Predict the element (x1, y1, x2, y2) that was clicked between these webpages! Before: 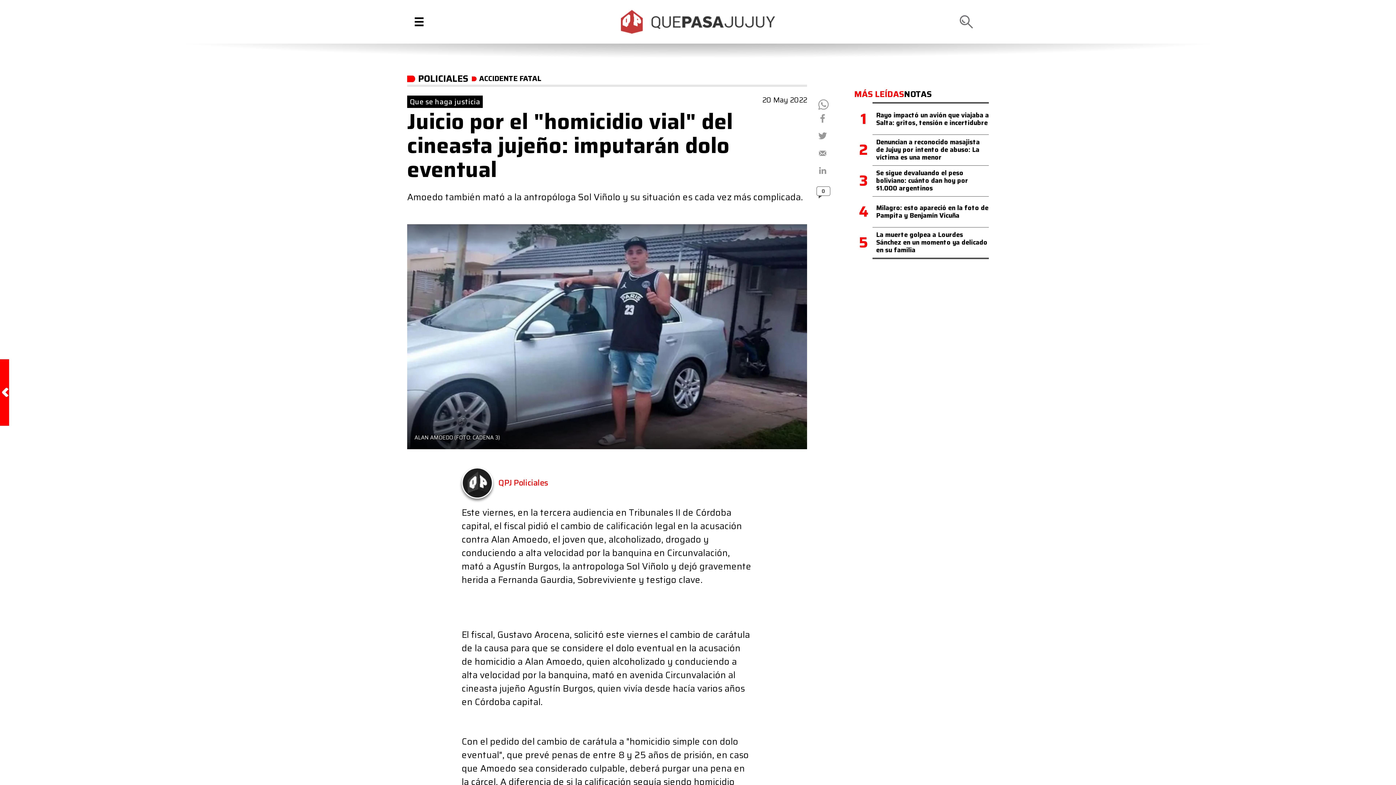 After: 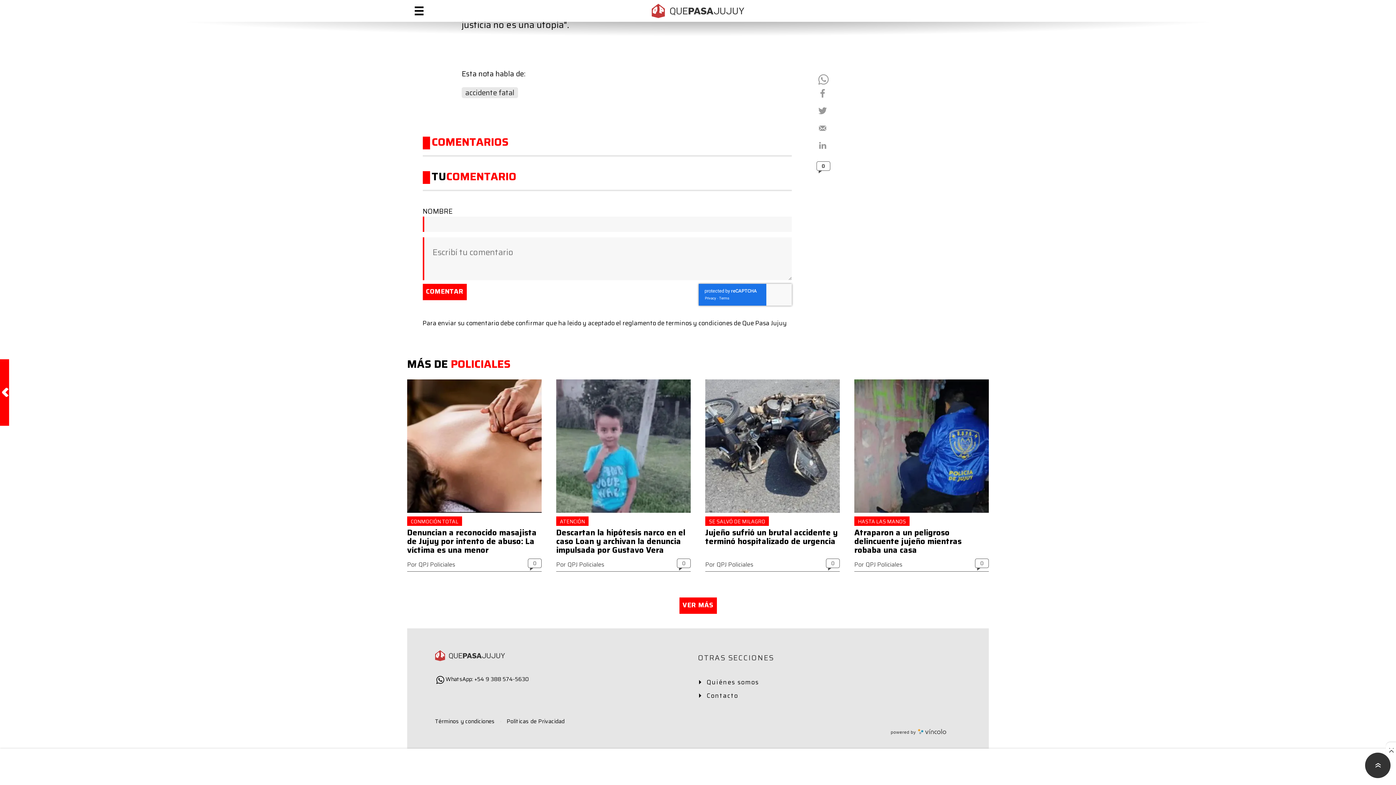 Action: label: 0 bbox: (813, 185, 833, 201)